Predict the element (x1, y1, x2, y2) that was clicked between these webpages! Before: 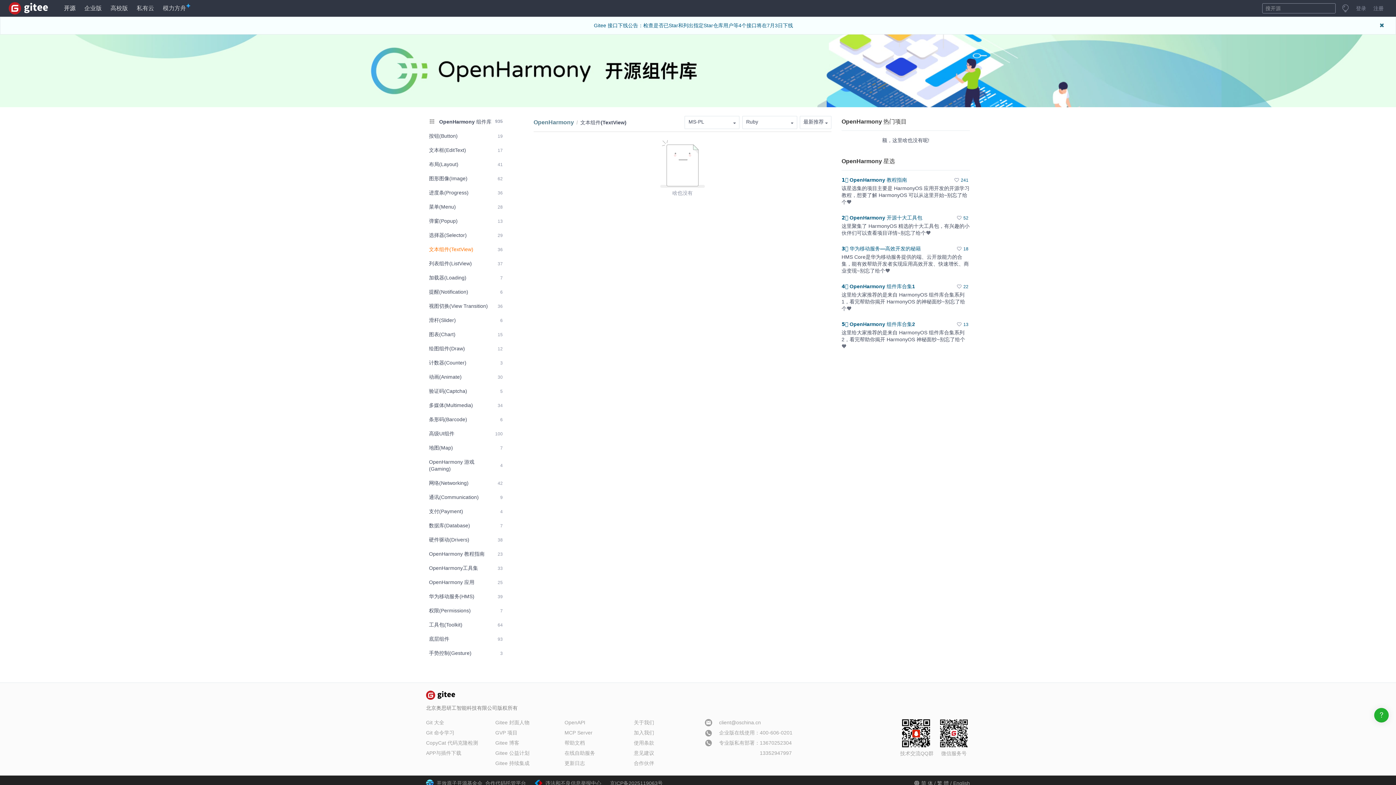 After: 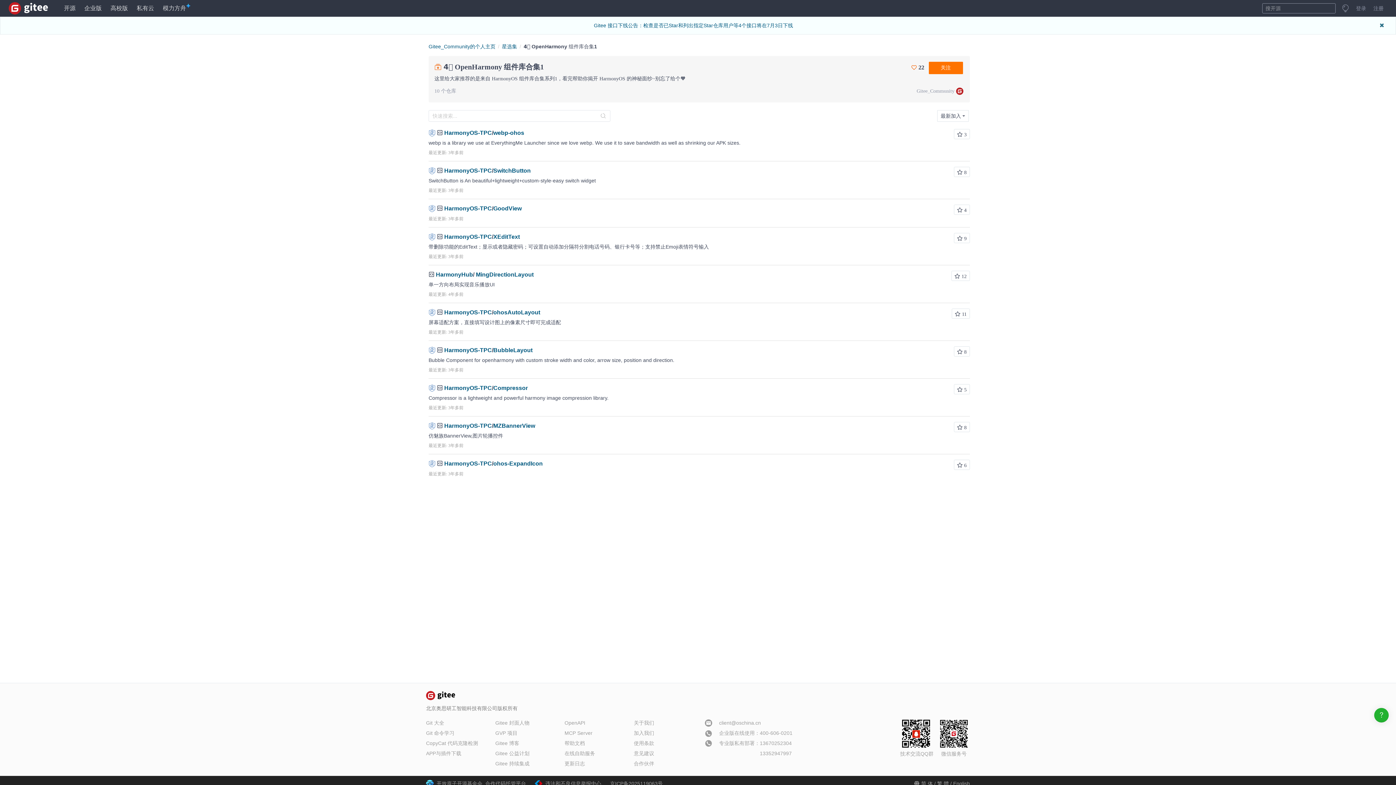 Action: bbox: (841, 283, 915, 289) label: 4️⃣ OpenHarmony 组件库合集1